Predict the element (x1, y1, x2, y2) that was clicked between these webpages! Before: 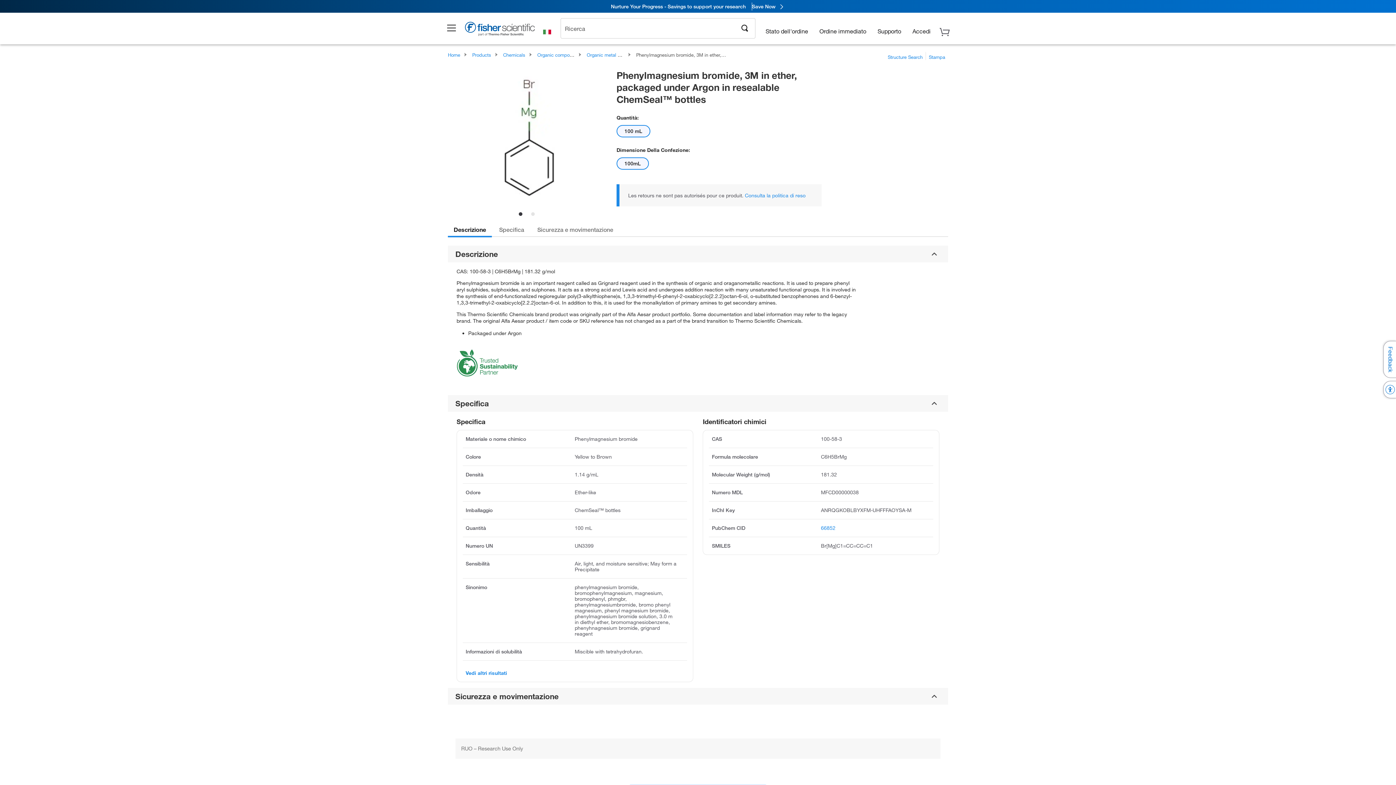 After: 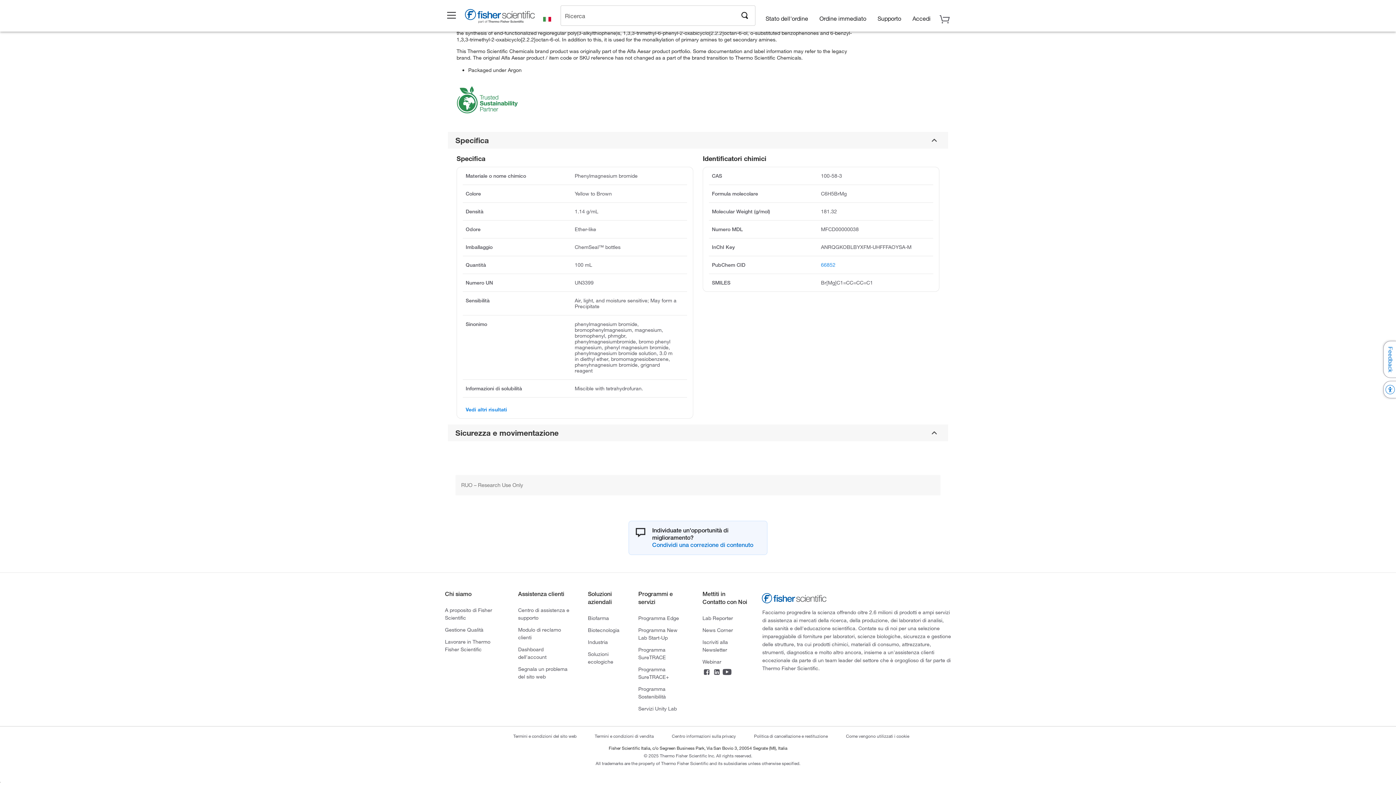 Action: label: Specifica bbox: (493, 223, 530, 236)